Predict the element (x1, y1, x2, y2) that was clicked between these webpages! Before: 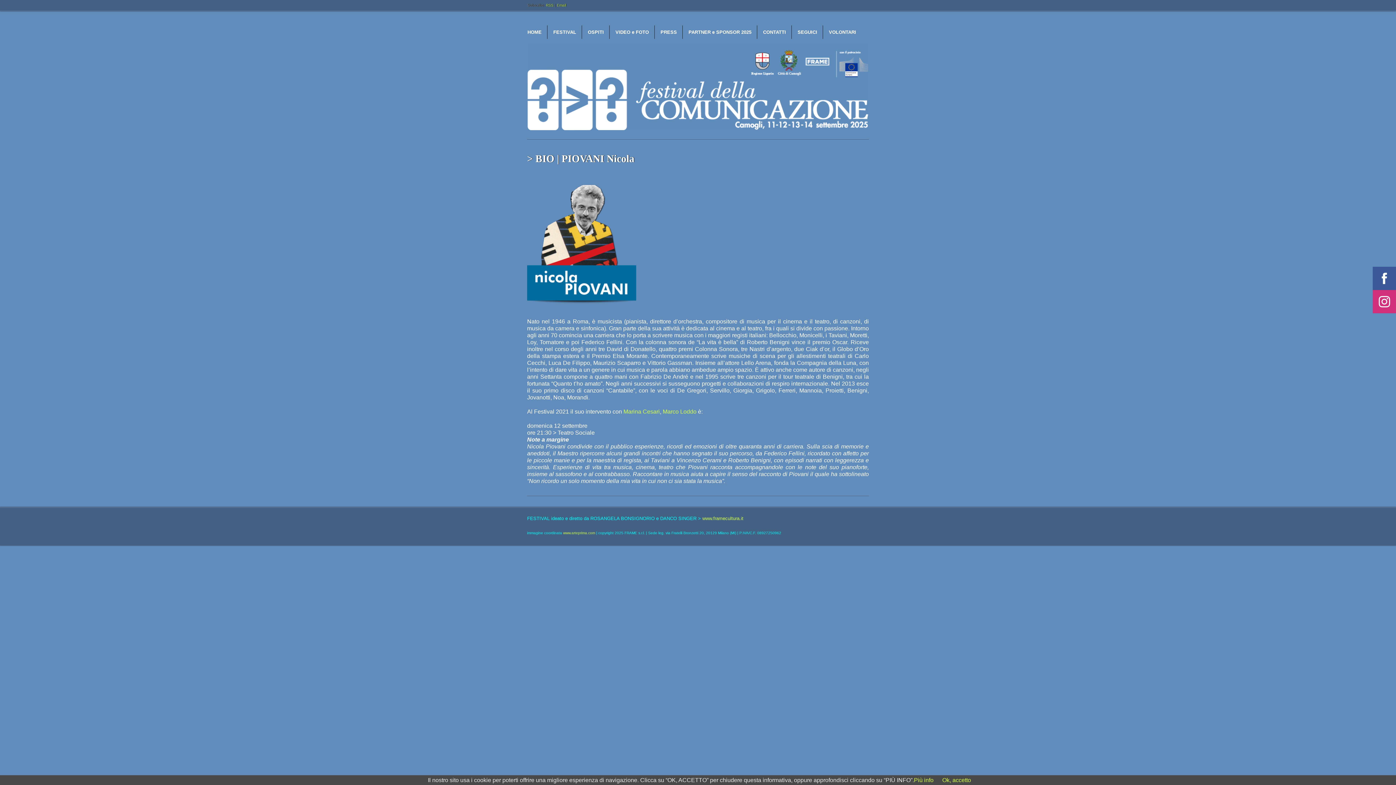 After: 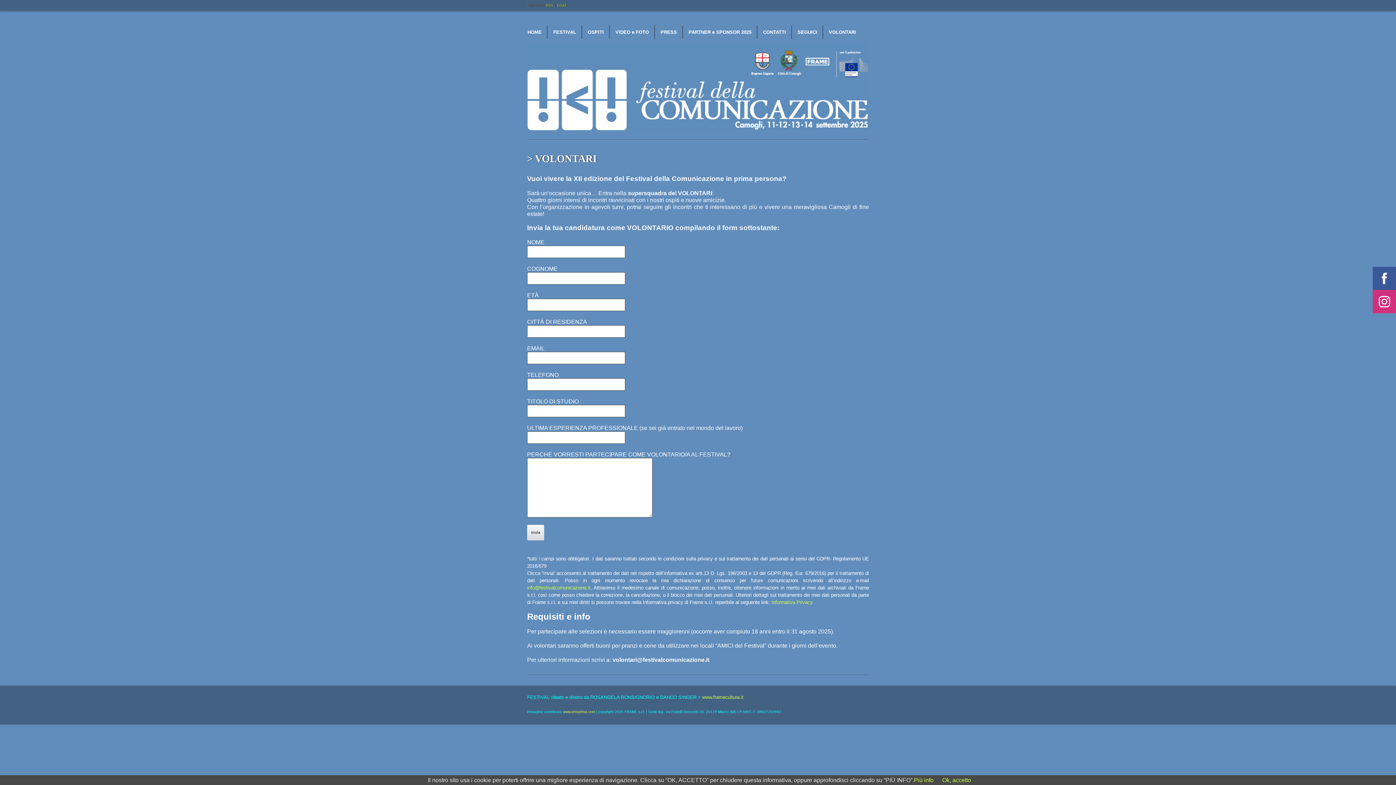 Action: label: VOLONTARI bbox: (823, 25, 856, 38)